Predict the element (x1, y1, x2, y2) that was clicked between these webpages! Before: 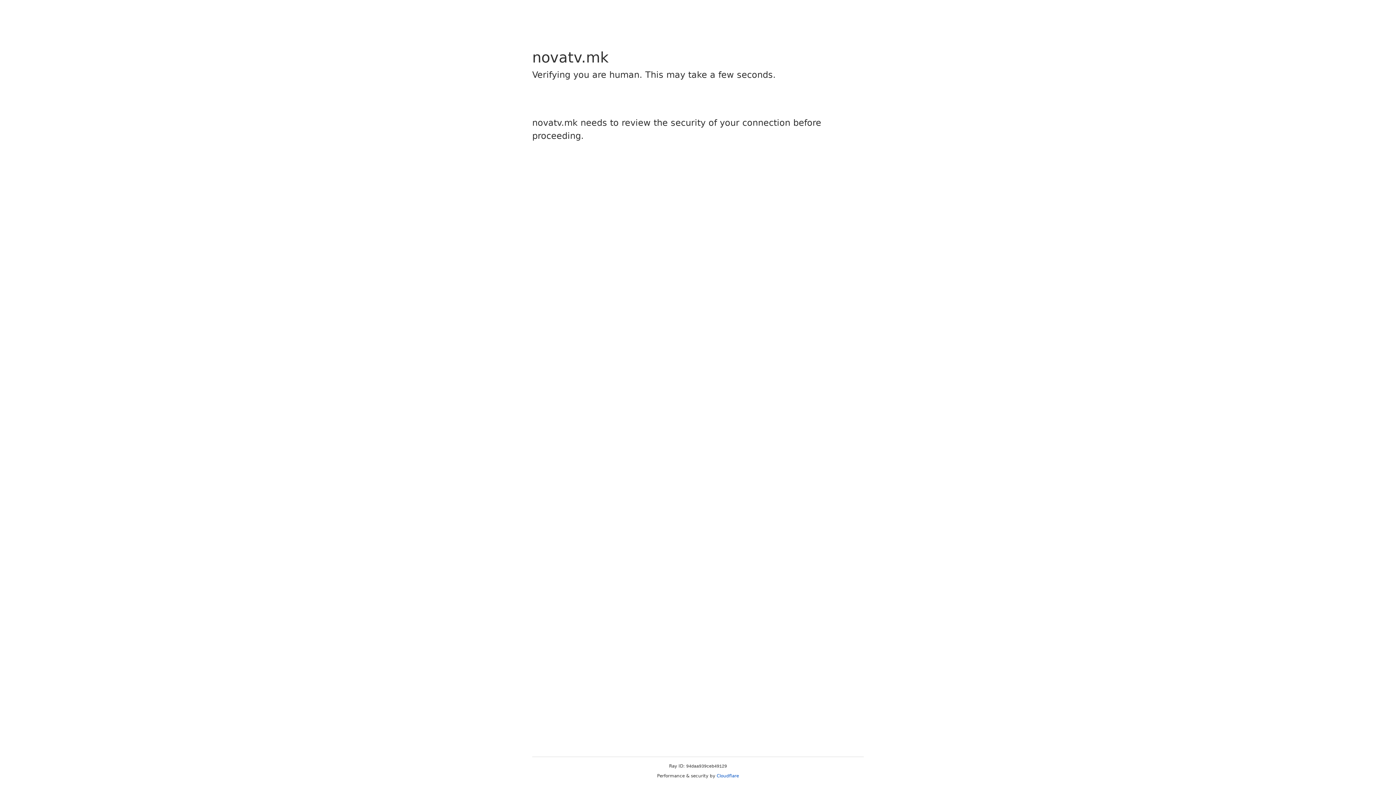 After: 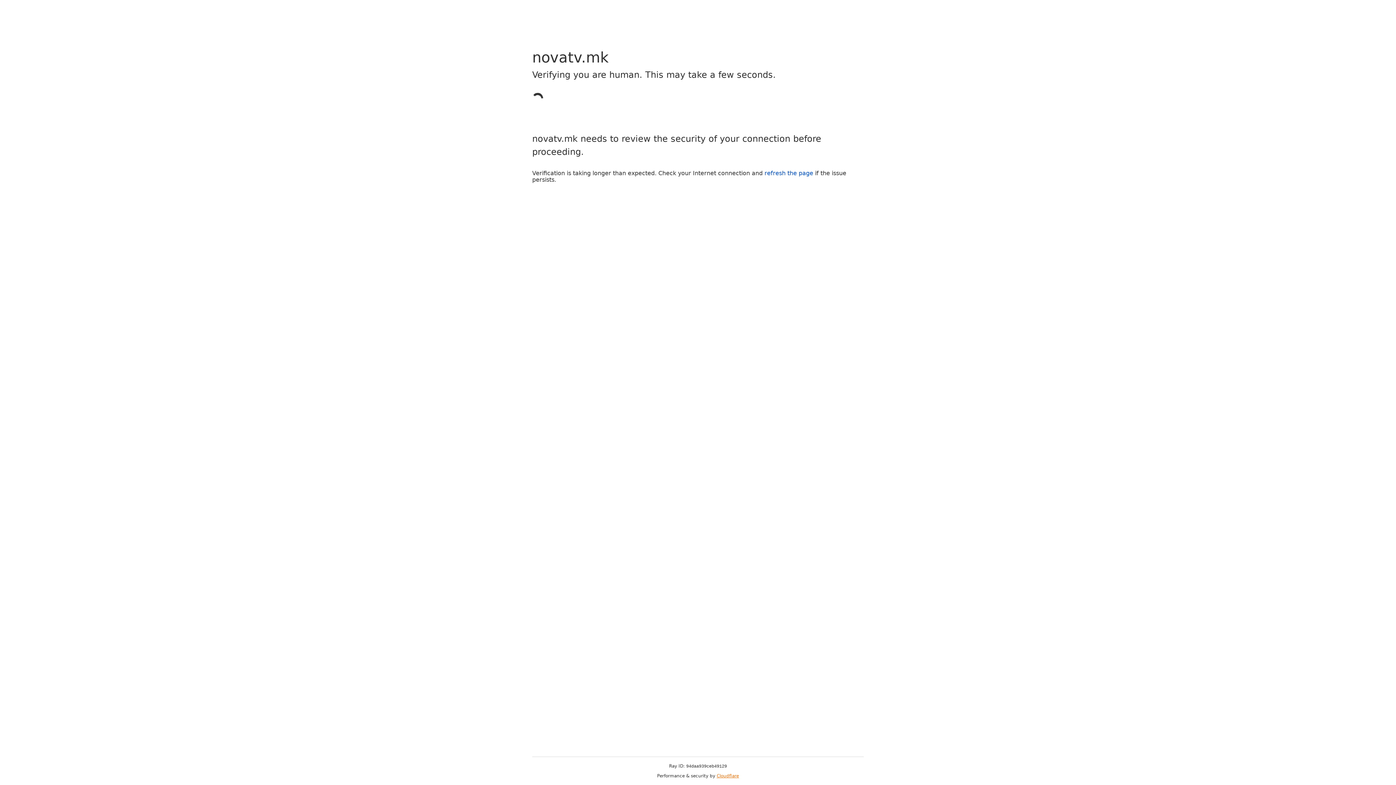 Action: bbox: (716, 773, 739, 778) label: Cloudflare